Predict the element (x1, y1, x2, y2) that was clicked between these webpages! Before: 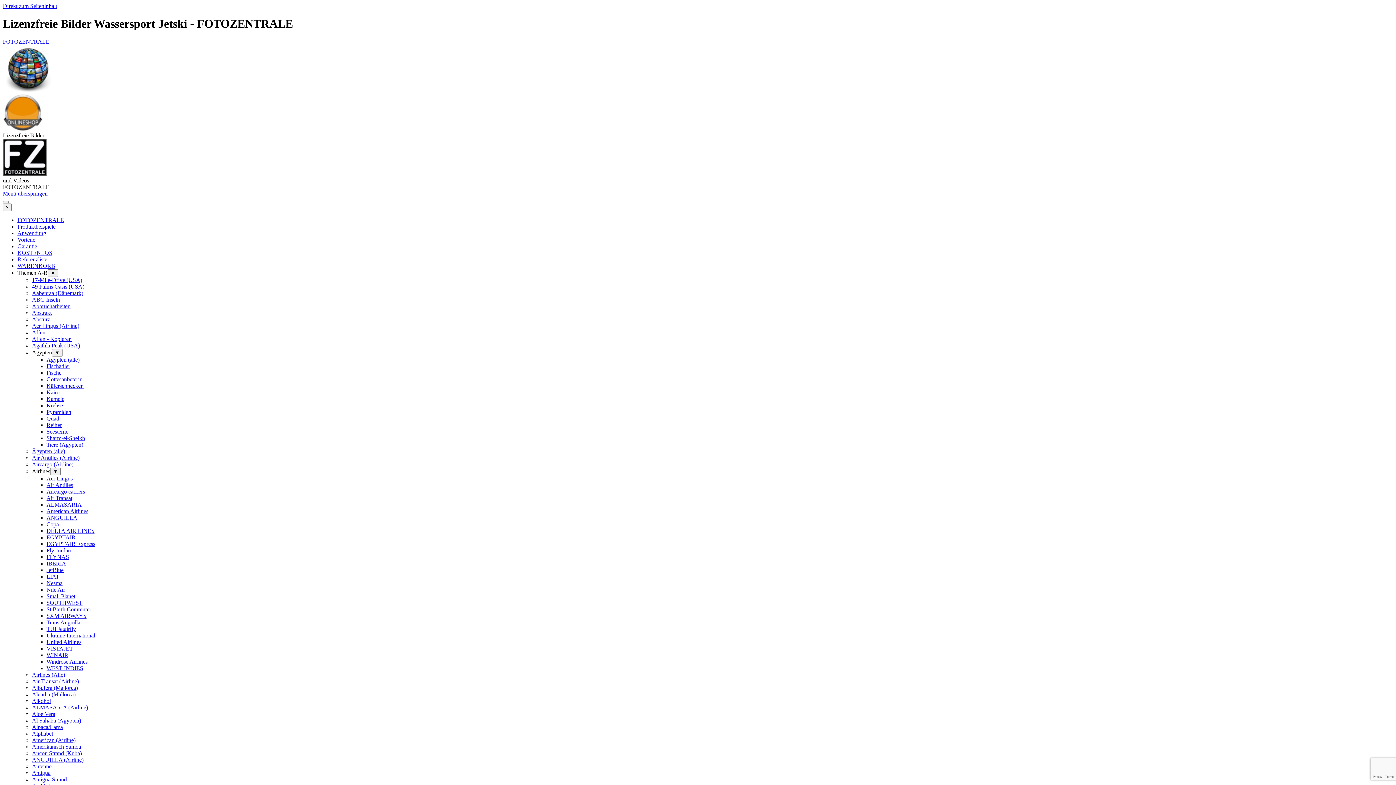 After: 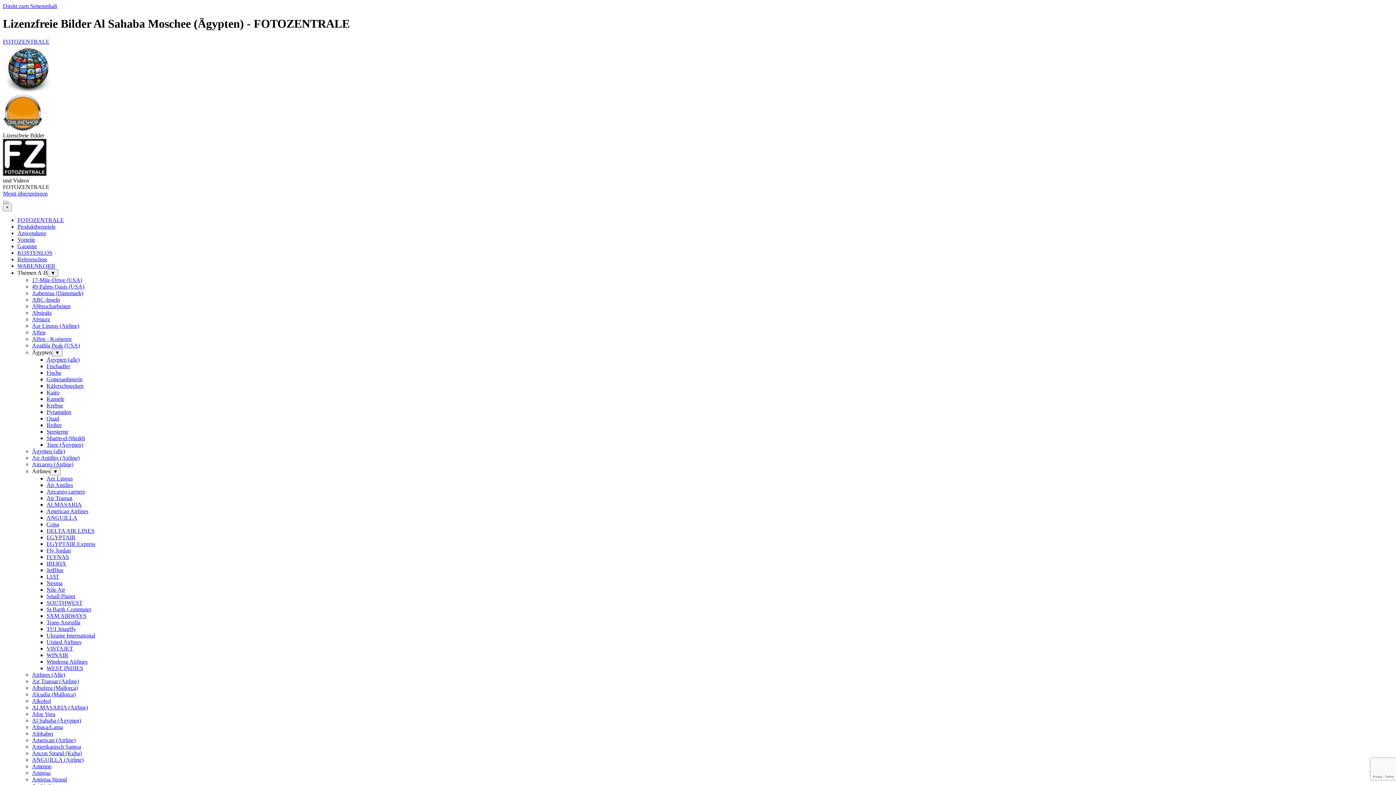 Action: bbox: (32, 717, 81, 723) label: Al Sahaba (Ägypten)